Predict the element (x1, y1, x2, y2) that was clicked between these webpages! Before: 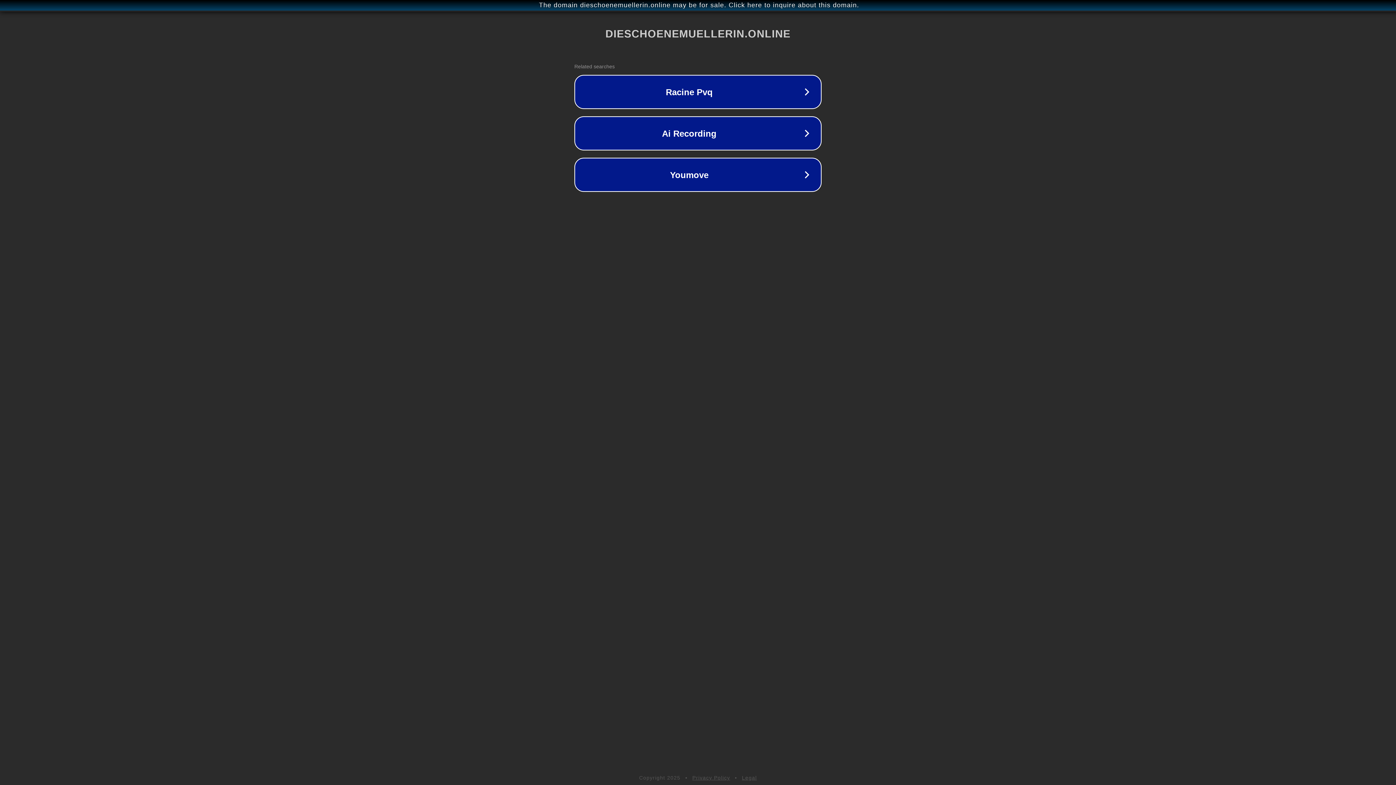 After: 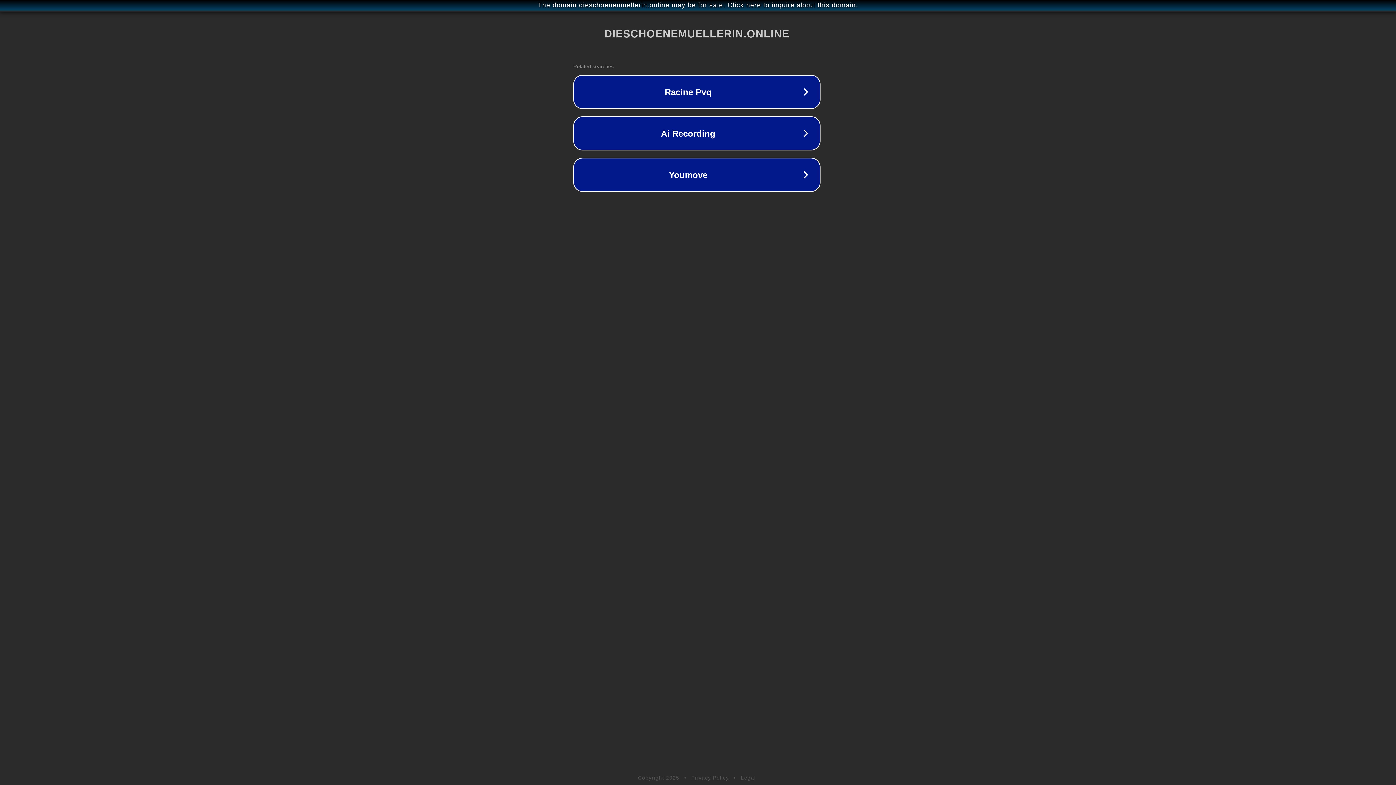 Action: label: The domain dieschoenemuellerin.online may be for sale. Click here to inquire about this domain. bbox: (1, 1, 1397, 9)